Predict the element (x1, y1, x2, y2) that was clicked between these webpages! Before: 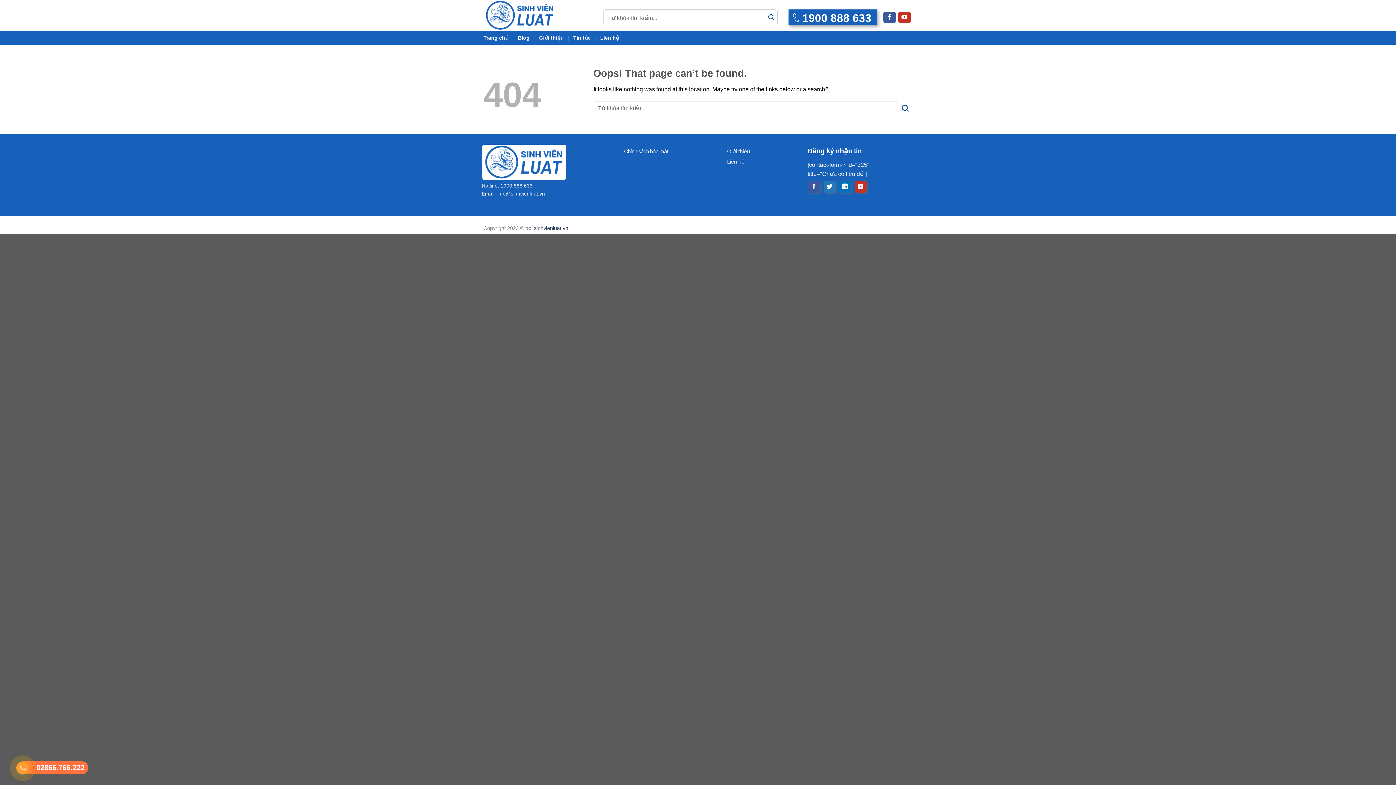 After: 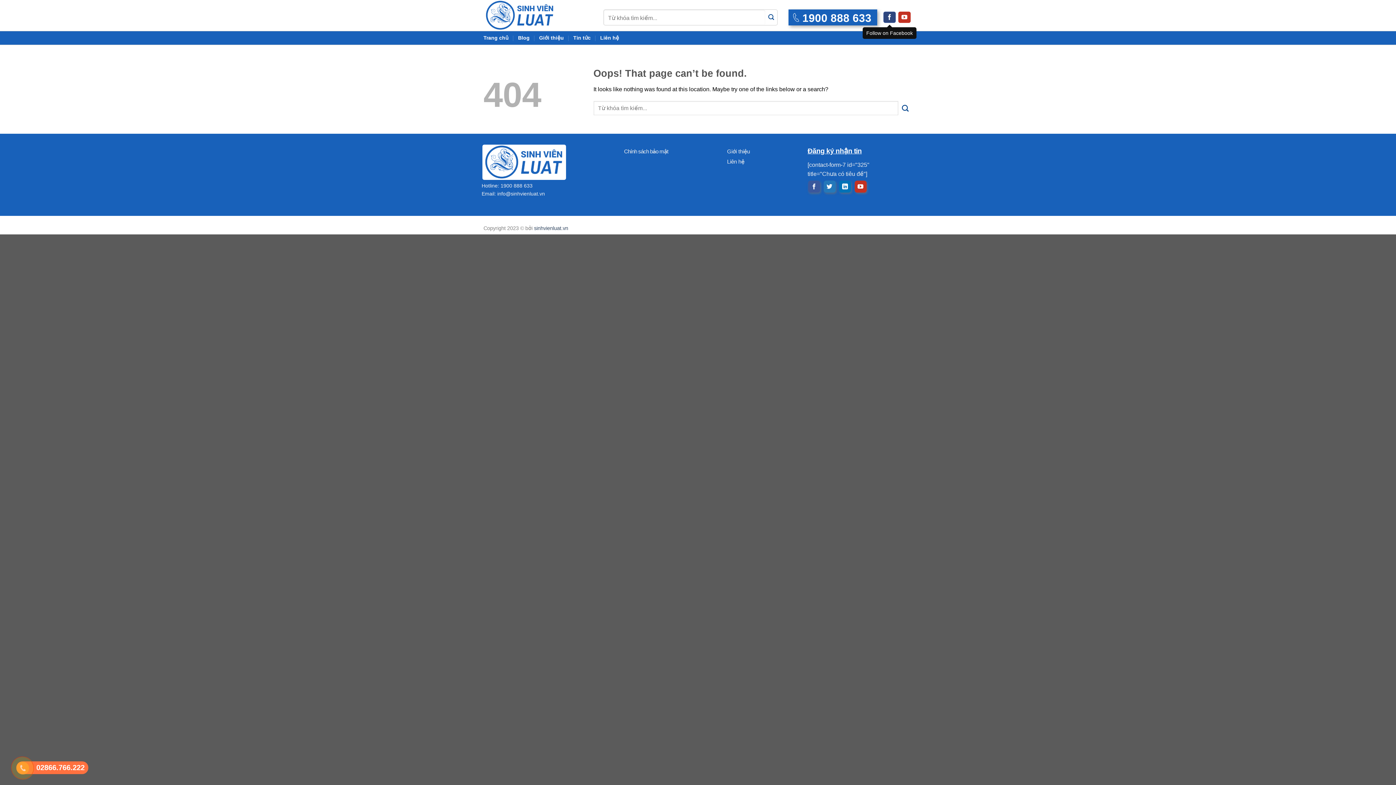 Action: label: Follow on Facebook bbox: (883, 11, 896, 22)